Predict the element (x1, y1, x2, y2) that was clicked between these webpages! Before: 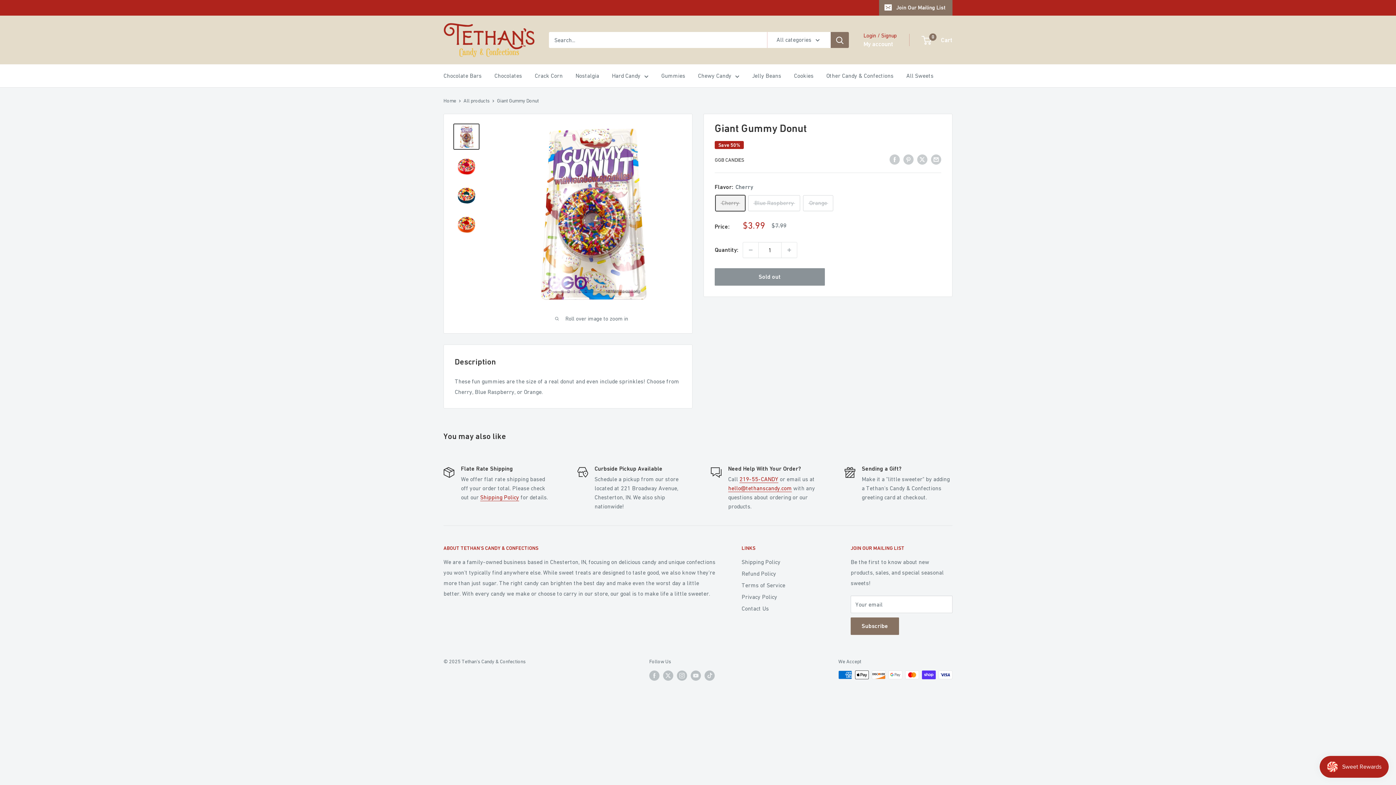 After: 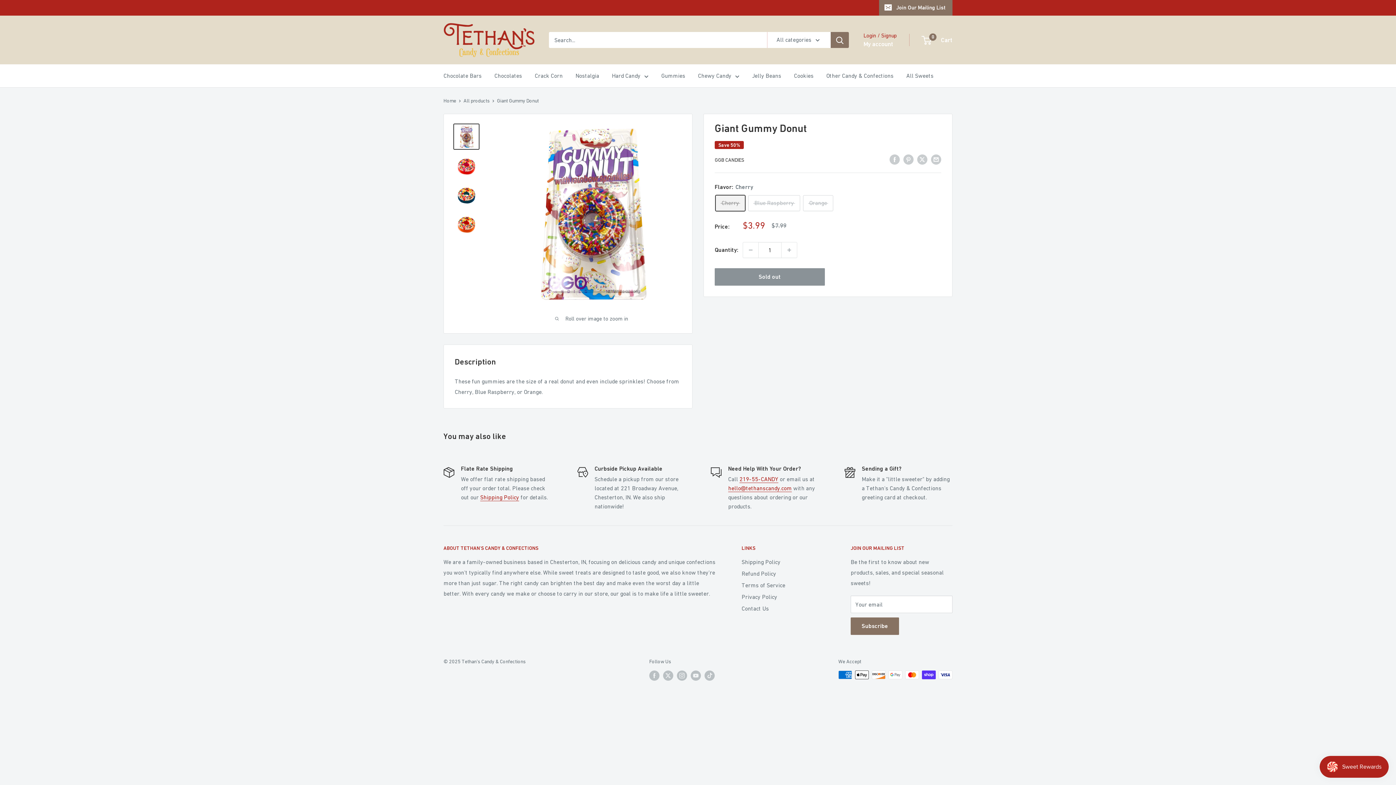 Action: bbox: (453, 123, 479, 149)